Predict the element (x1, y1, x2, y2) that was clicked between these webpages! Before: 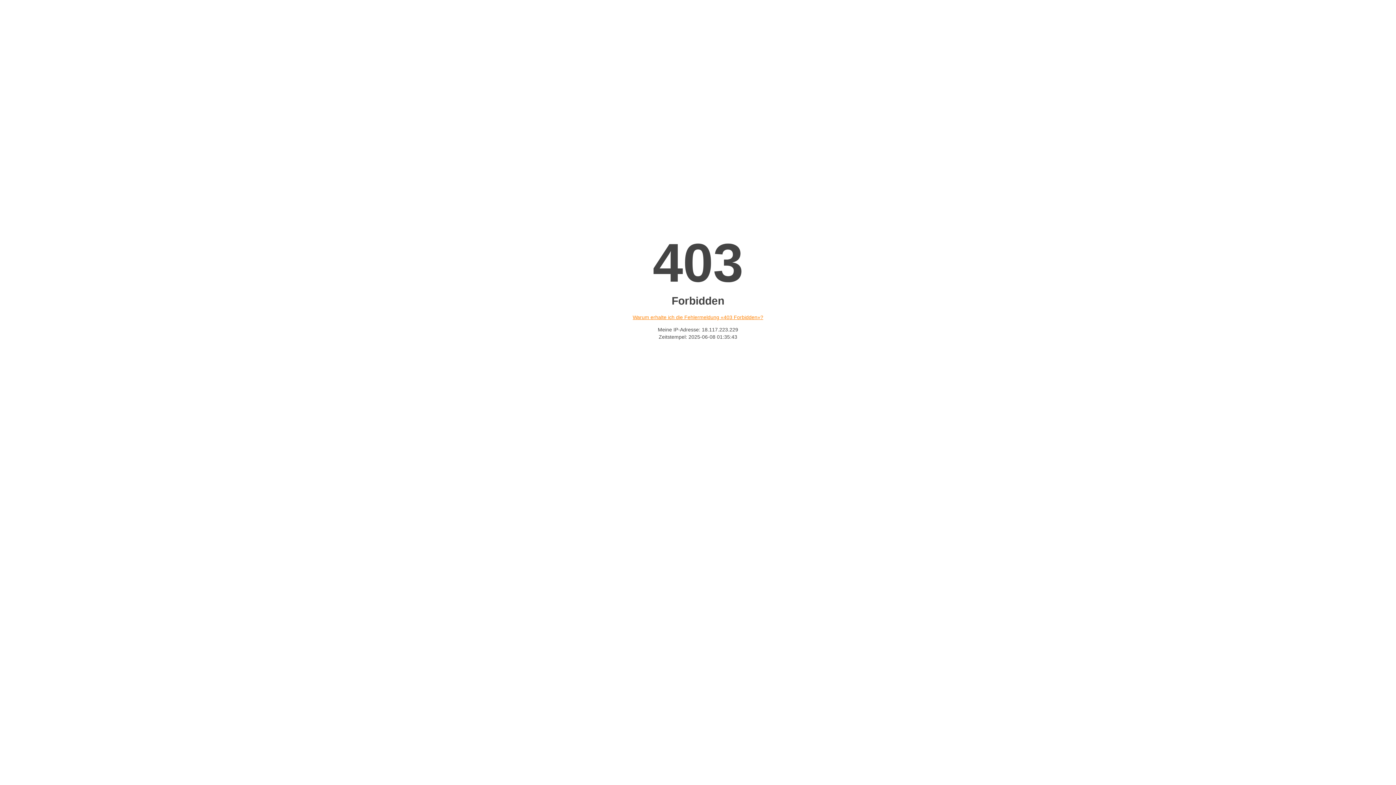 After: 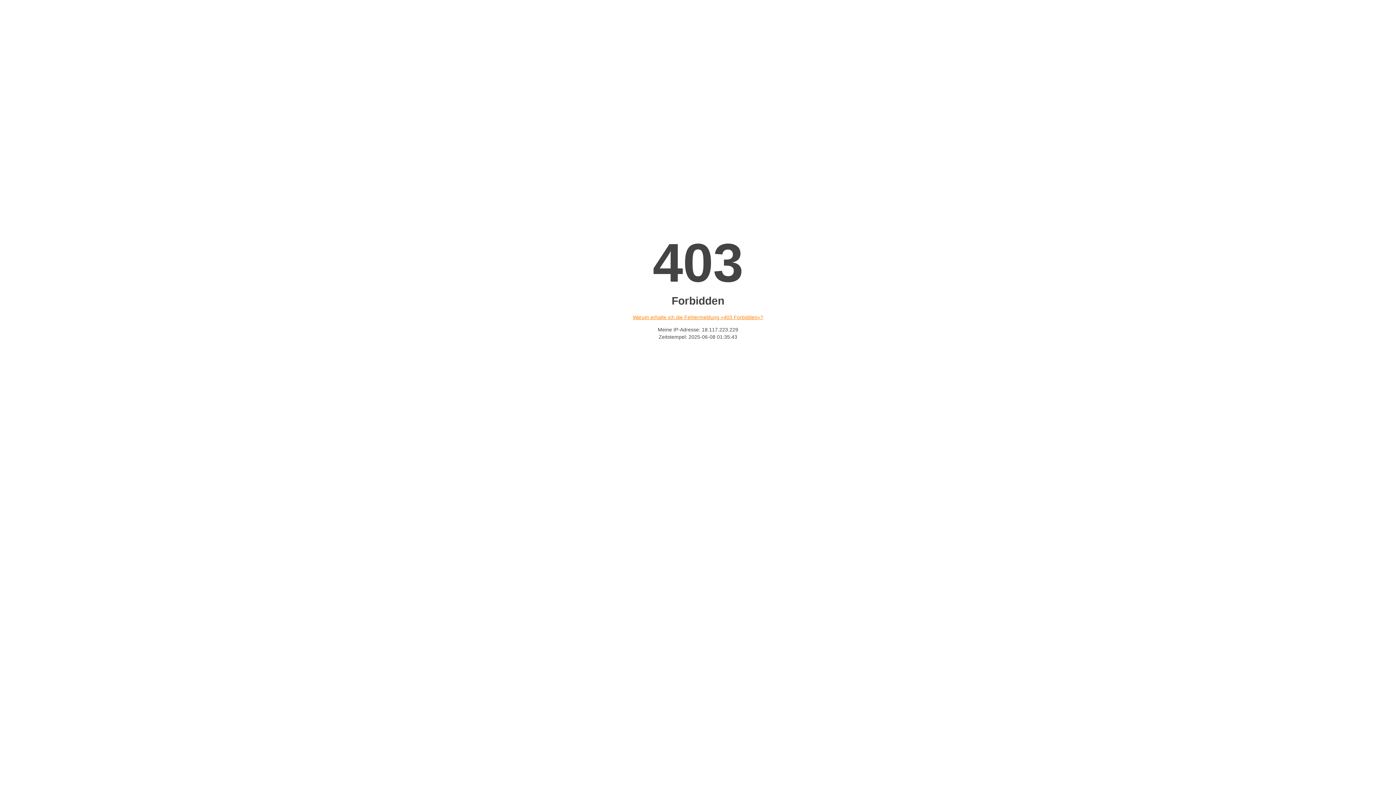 Action: bbox: (632, 314, 763, 320) label: Warum erhalte ich die Fehlermeldung «403 Forbidden»?